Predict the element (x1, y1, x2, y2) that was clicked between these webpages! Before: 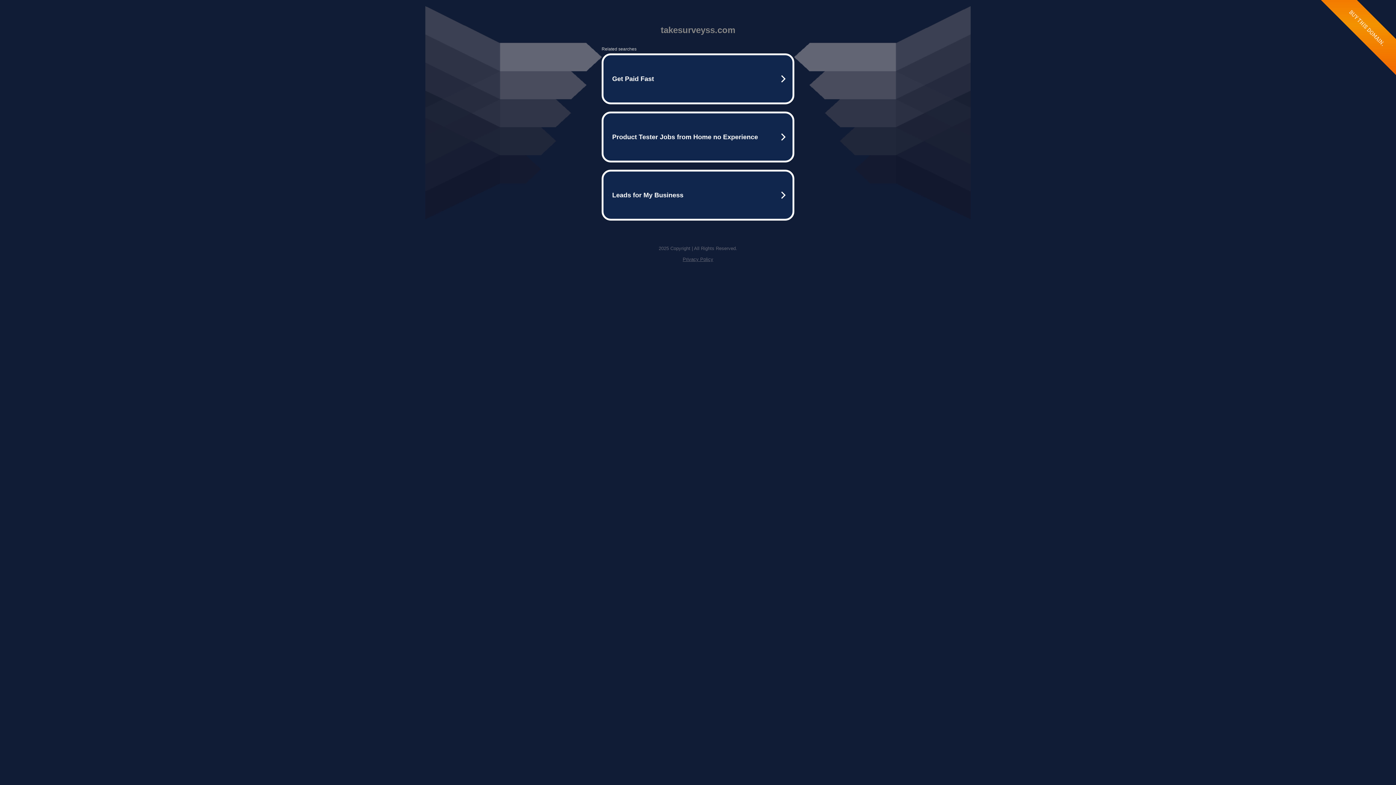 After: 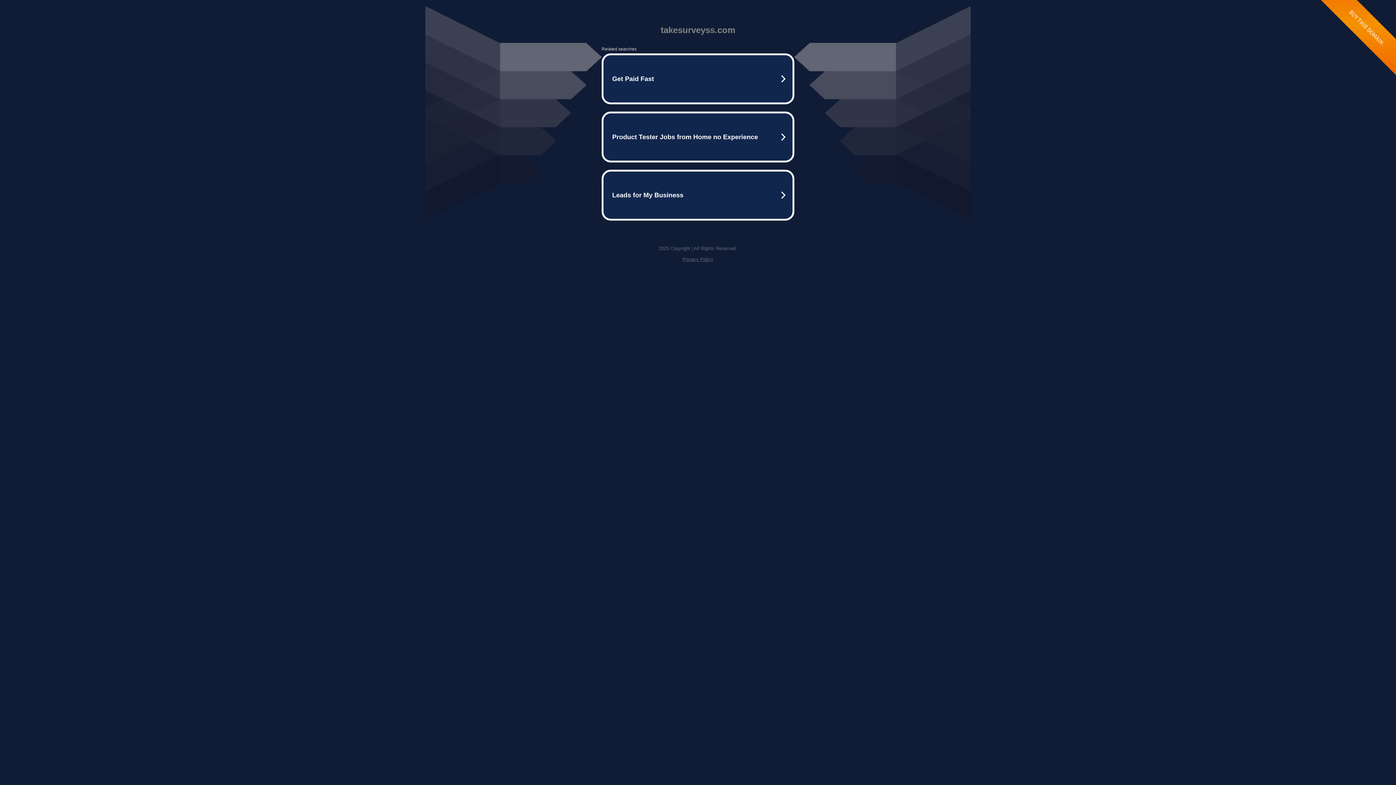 Action: bbox: (682, 256, 713, 262) label: Privacy Policy